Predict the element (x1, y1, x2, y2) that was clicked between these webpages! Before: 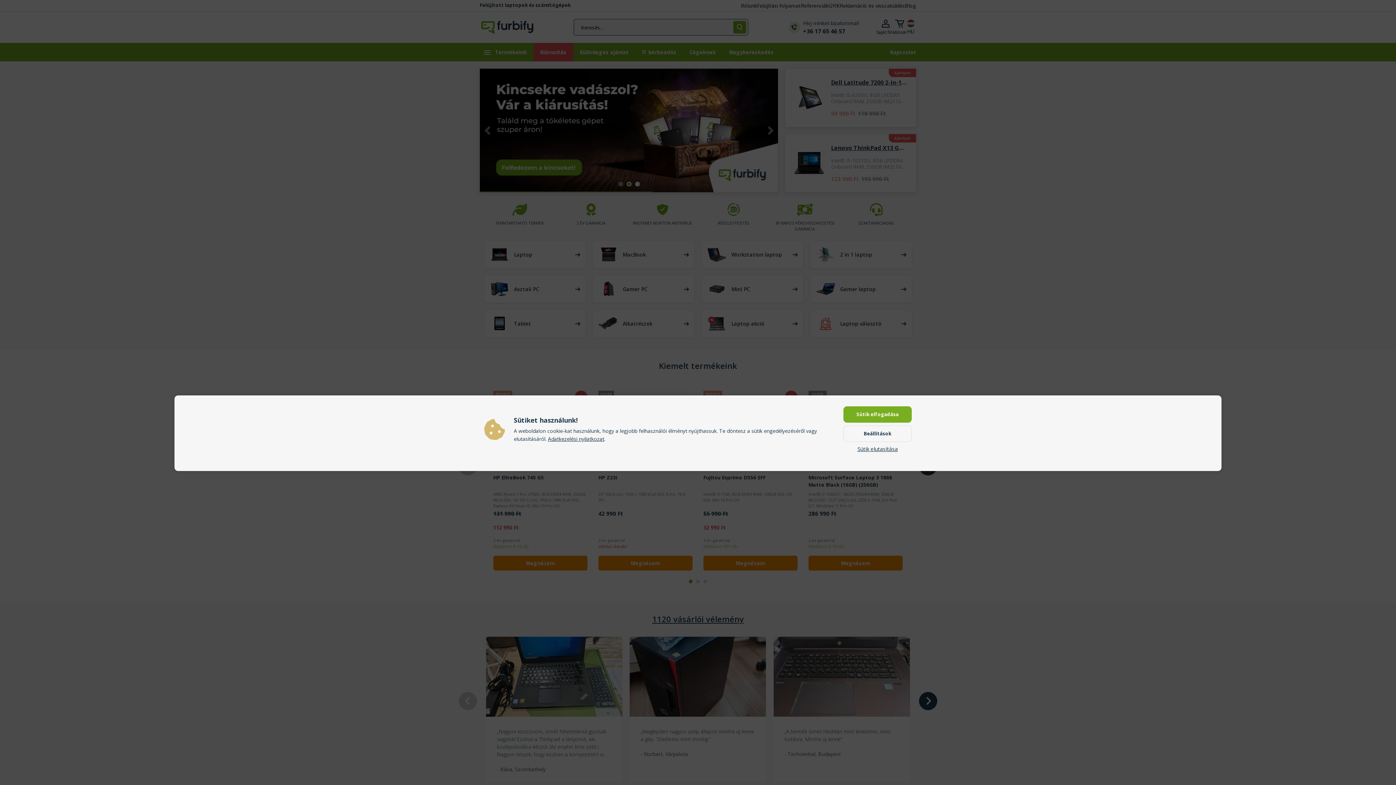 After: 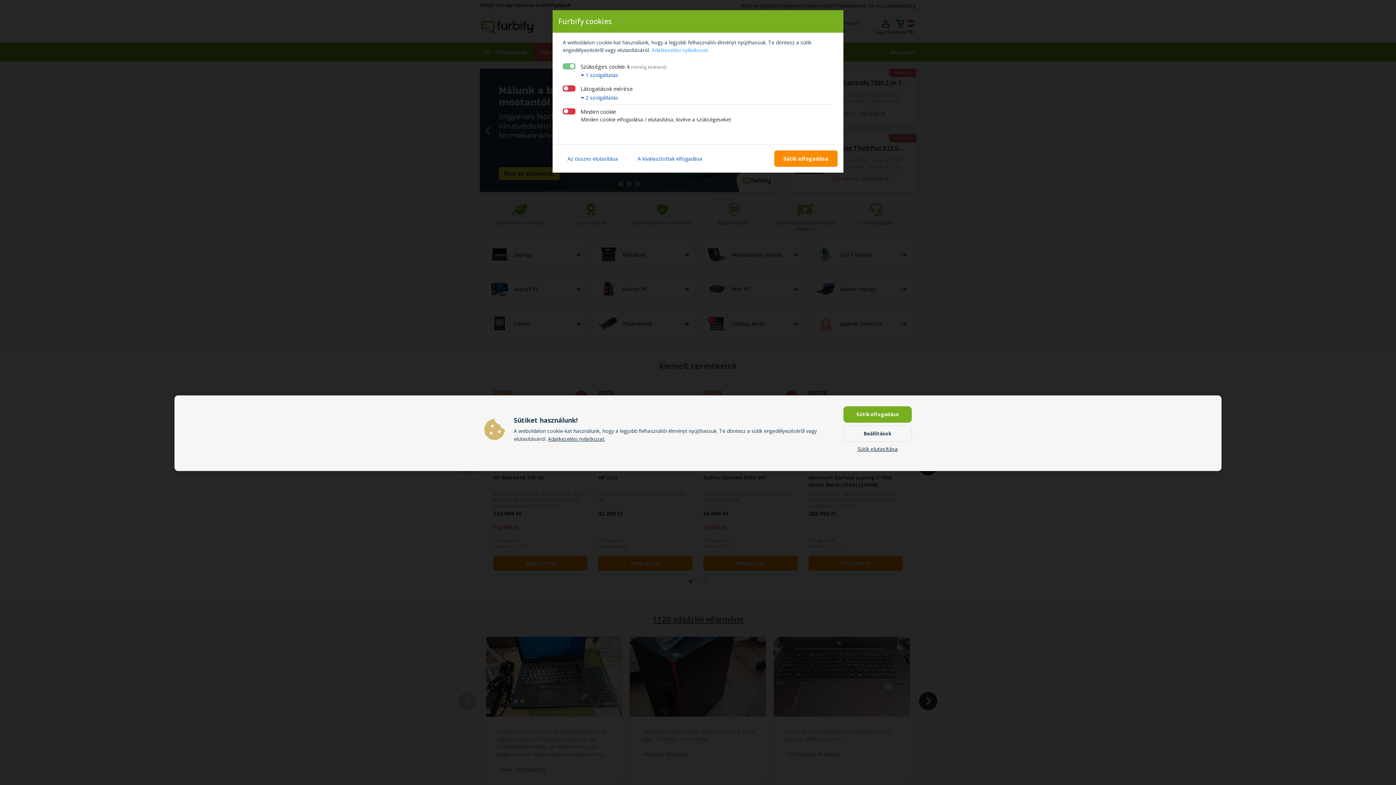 Action: bbox: (843, 425, 912, 442) label: Beállítások